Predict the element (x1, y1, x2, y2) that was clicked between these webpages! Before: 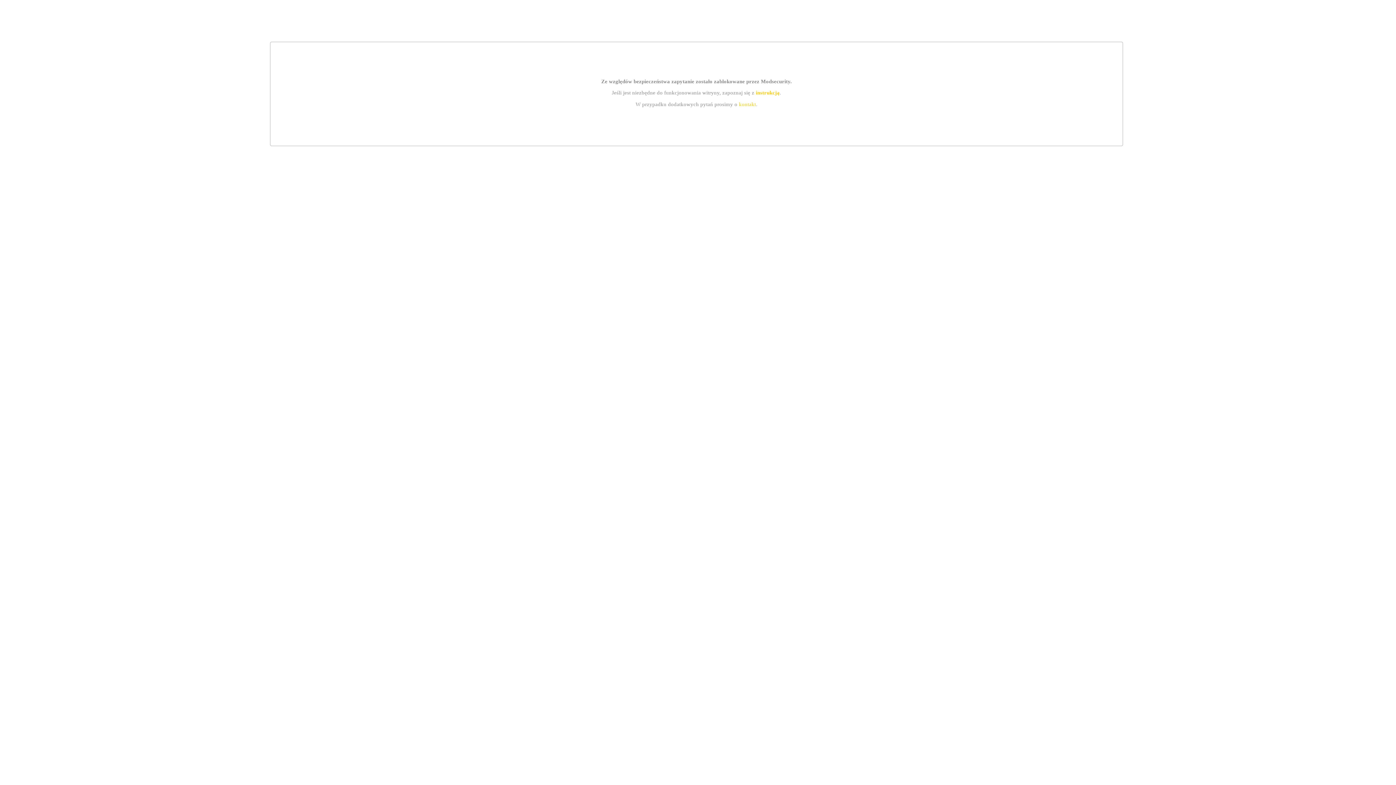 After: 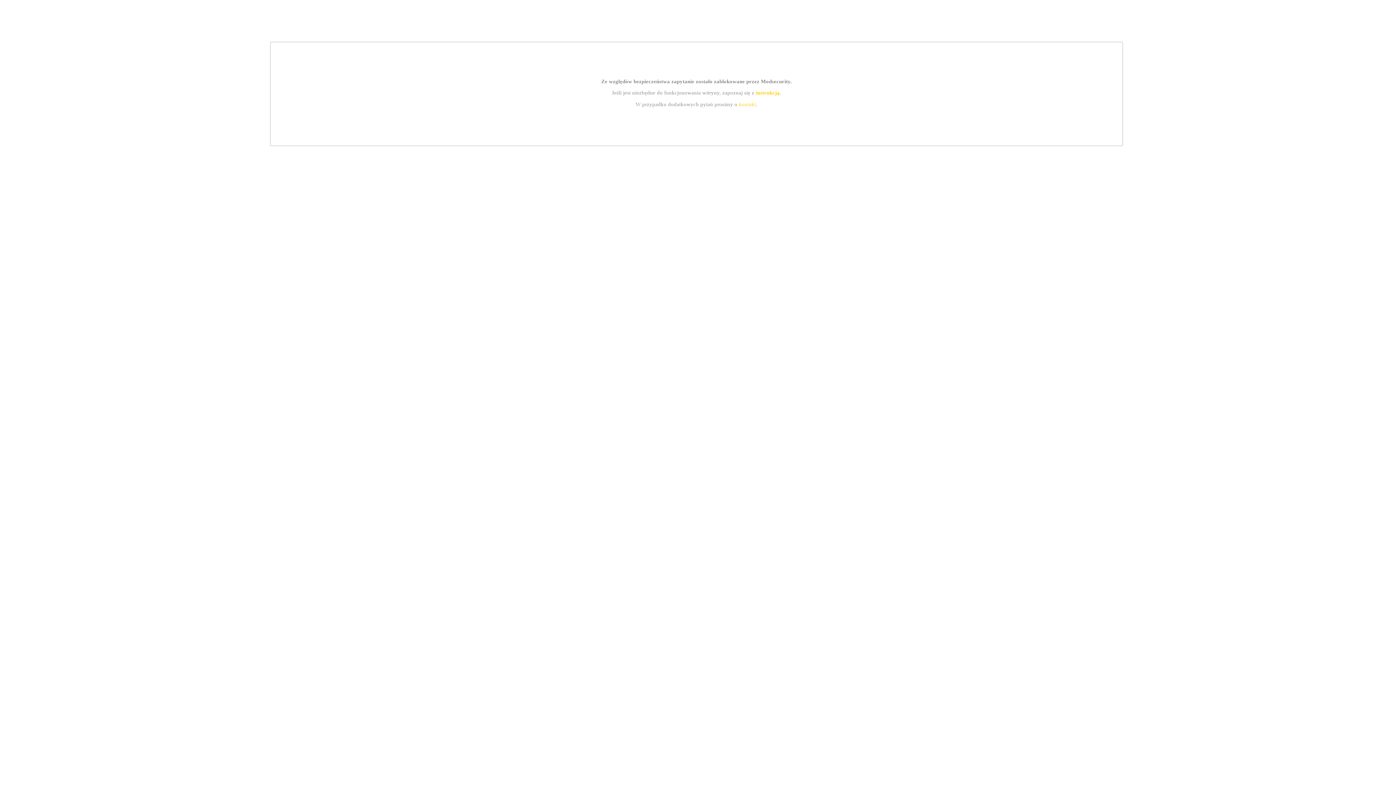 Action: label: instrukcją bbox: (755, 89, 779, 95)